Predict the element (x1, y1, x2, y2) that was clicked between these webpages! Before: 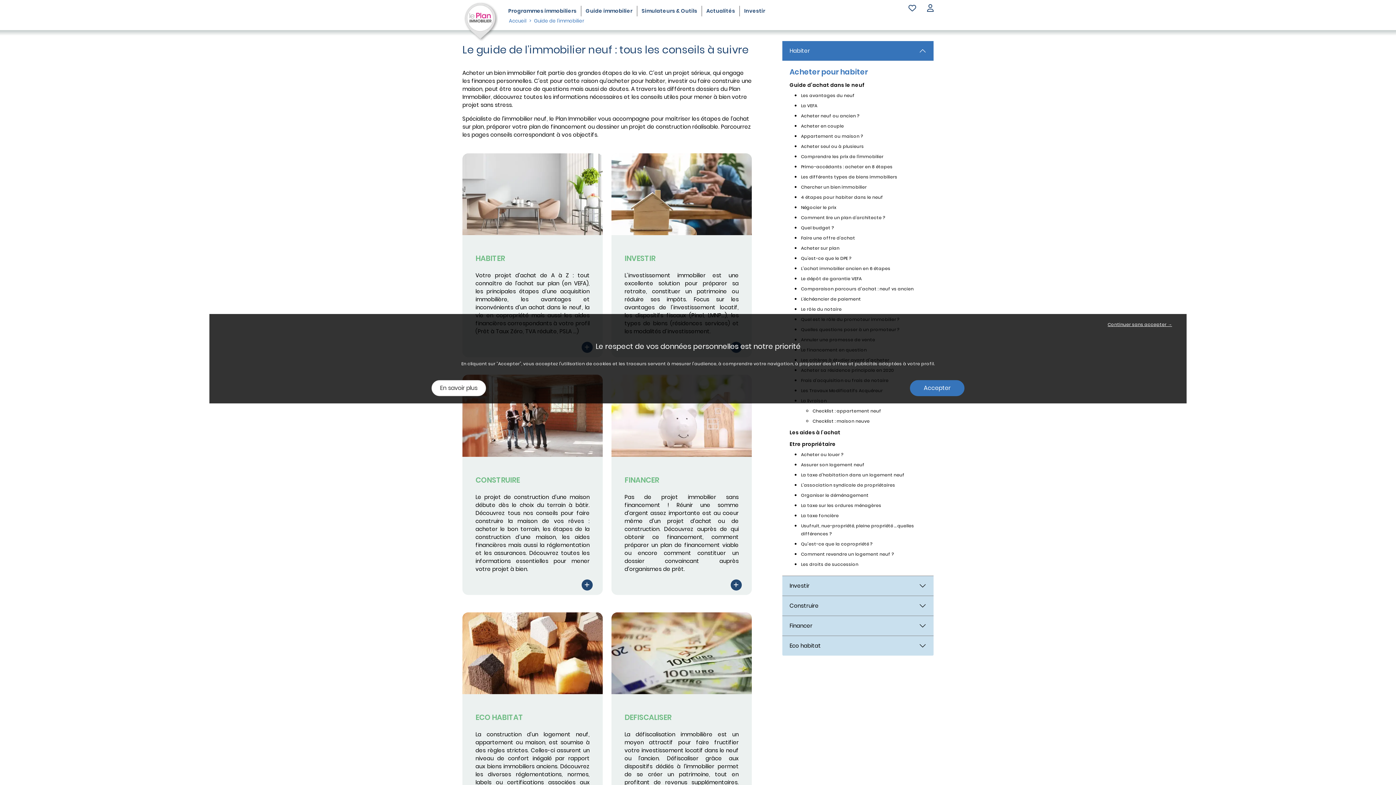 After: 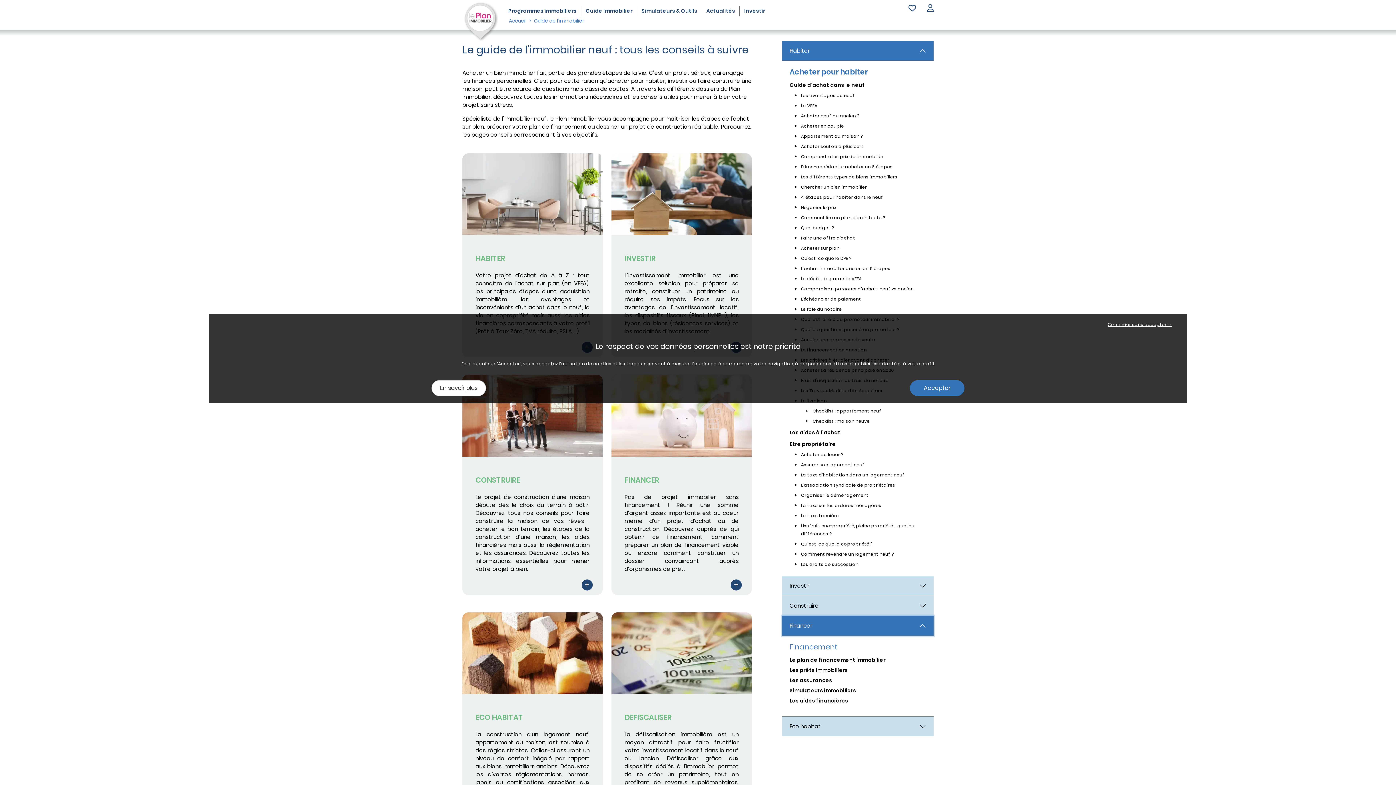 Action: label: Menu financer bbox: (782, 616, 933, 636)